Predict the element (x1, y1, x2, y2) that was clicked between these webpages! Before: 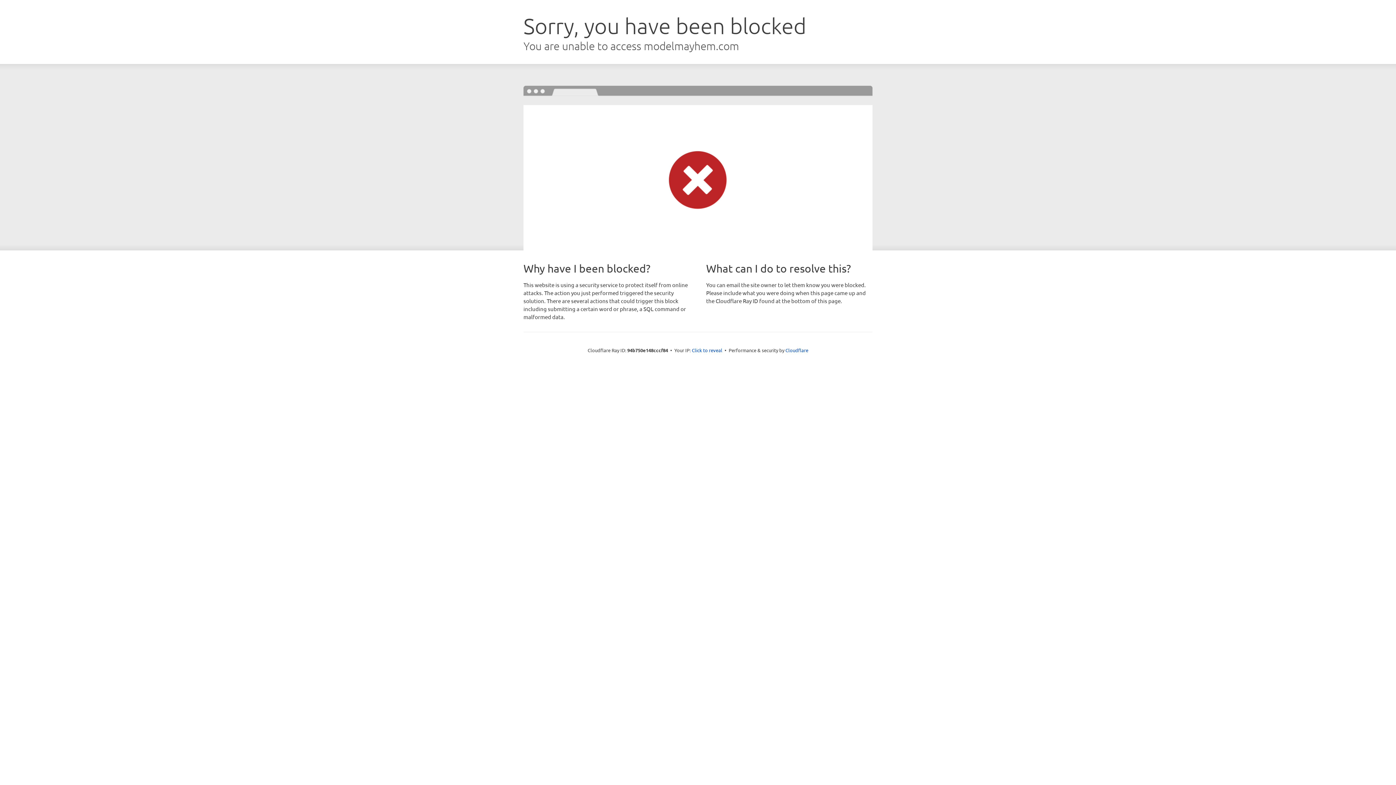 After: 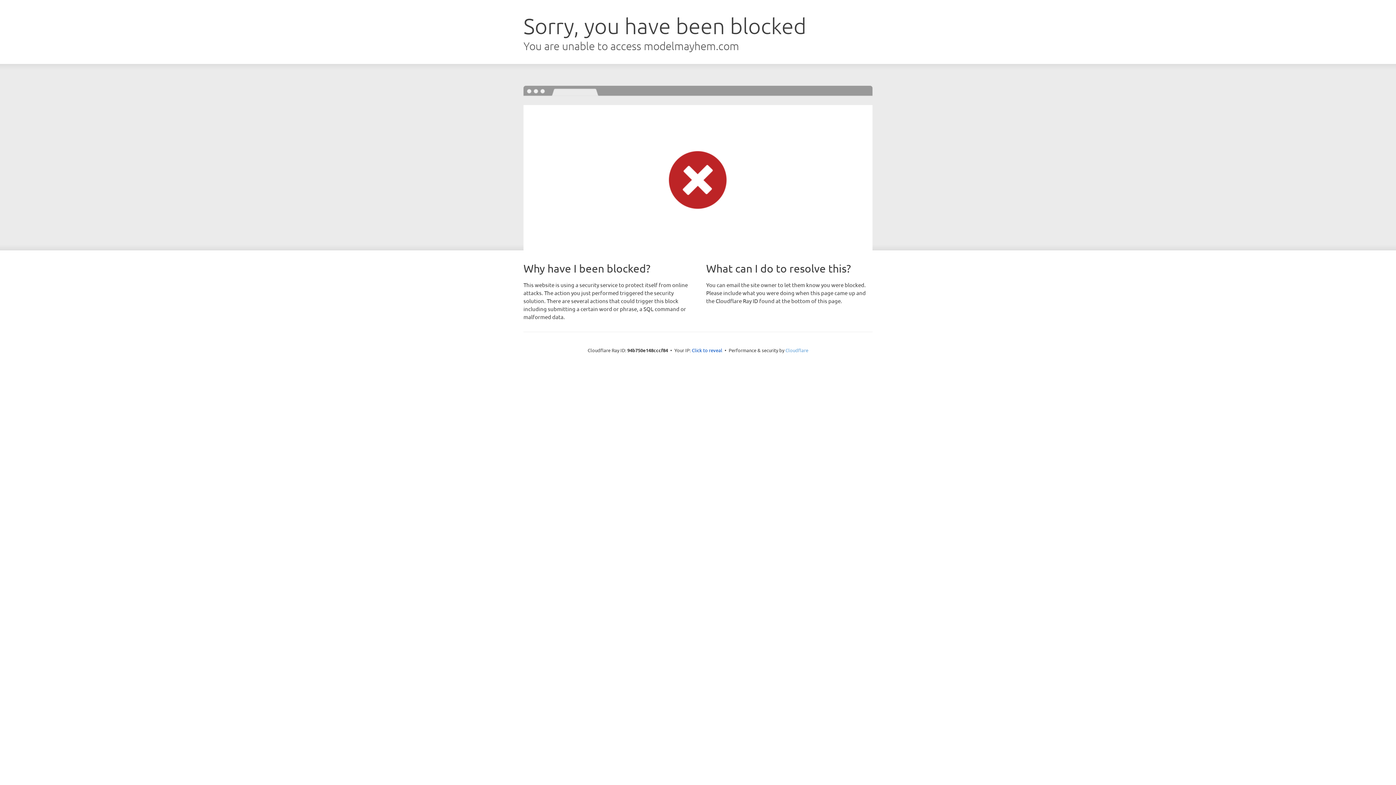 Action: bbox: (785, 347, 808, 353) label: Cloudflare